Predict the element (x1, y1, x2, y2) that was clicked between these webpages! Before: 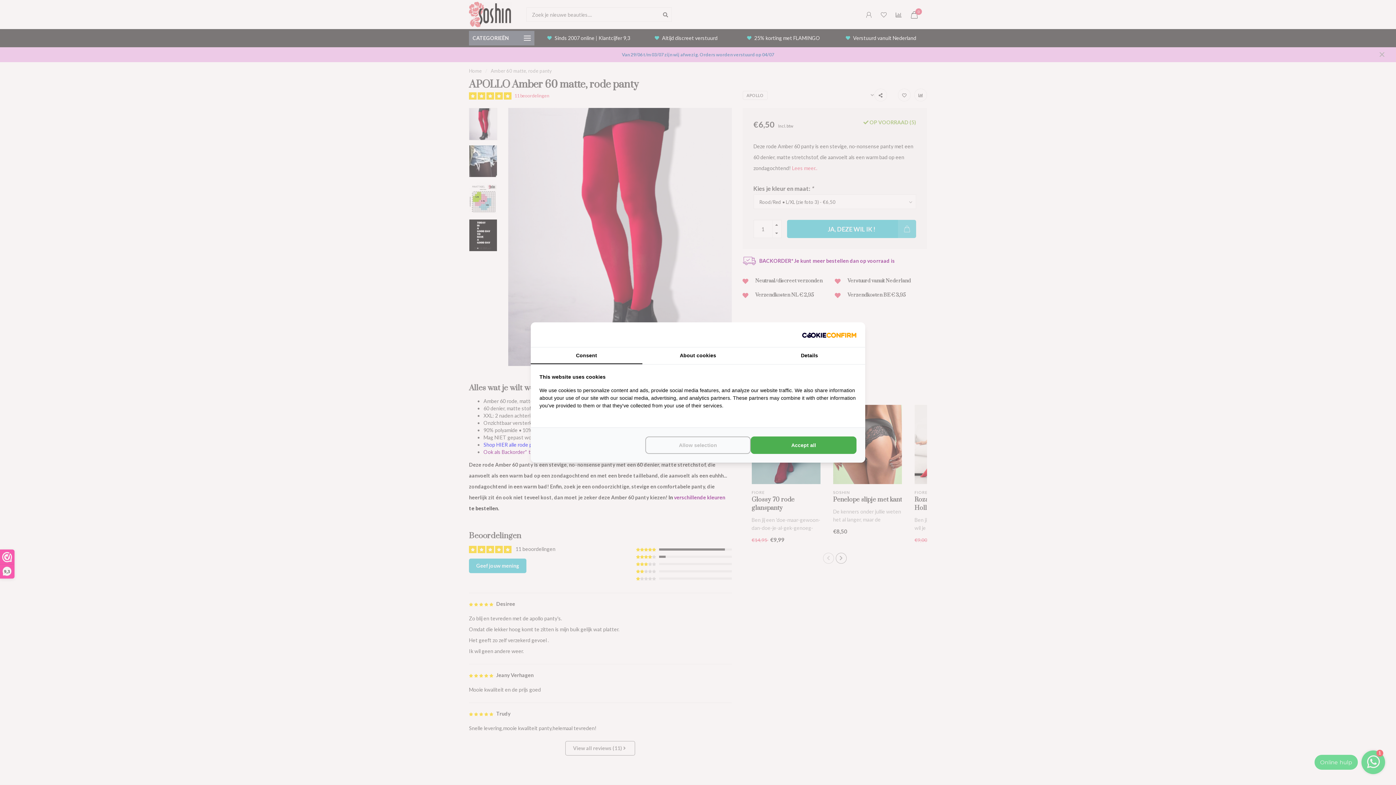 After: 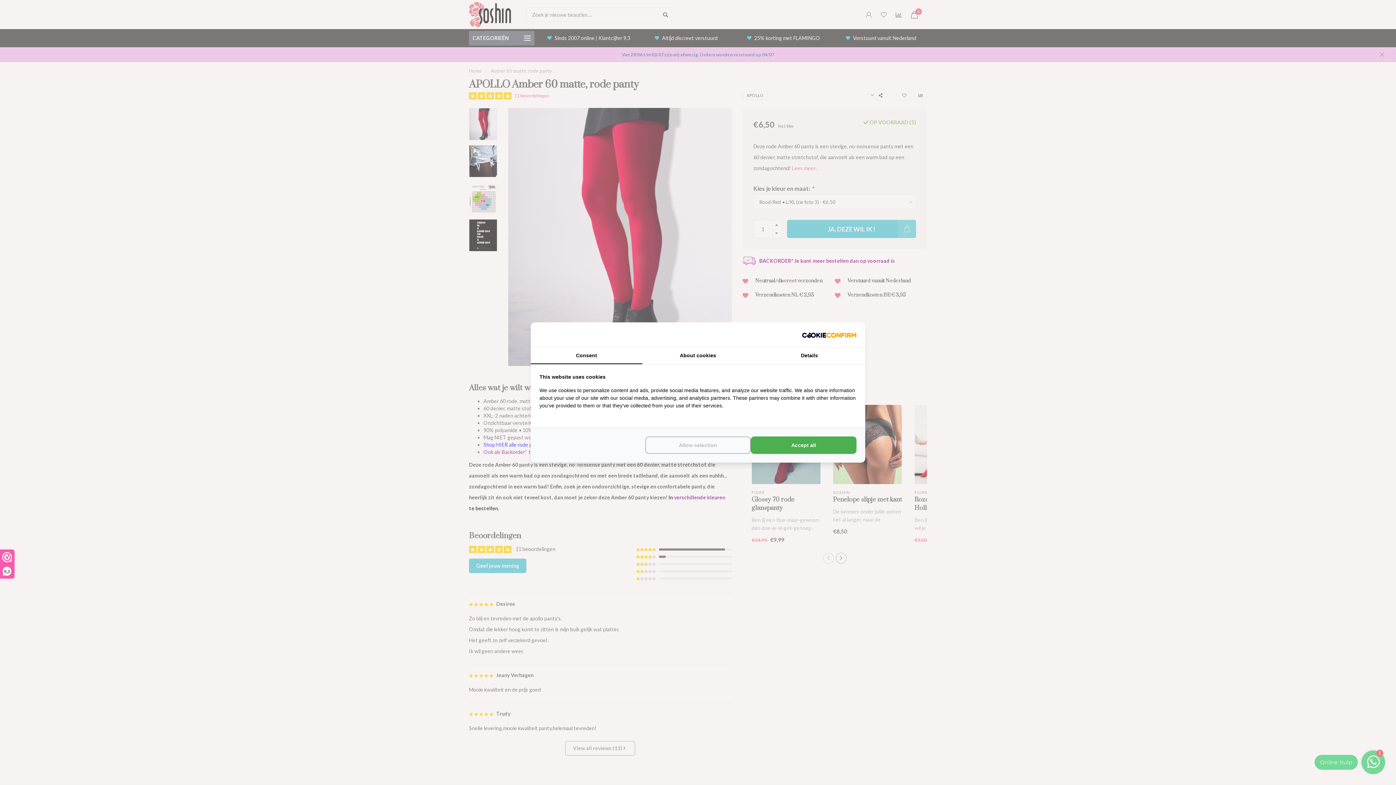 Action: label: http://cookieconfirm.com - opens in a new window bbox: (802, 331, 856, 338)